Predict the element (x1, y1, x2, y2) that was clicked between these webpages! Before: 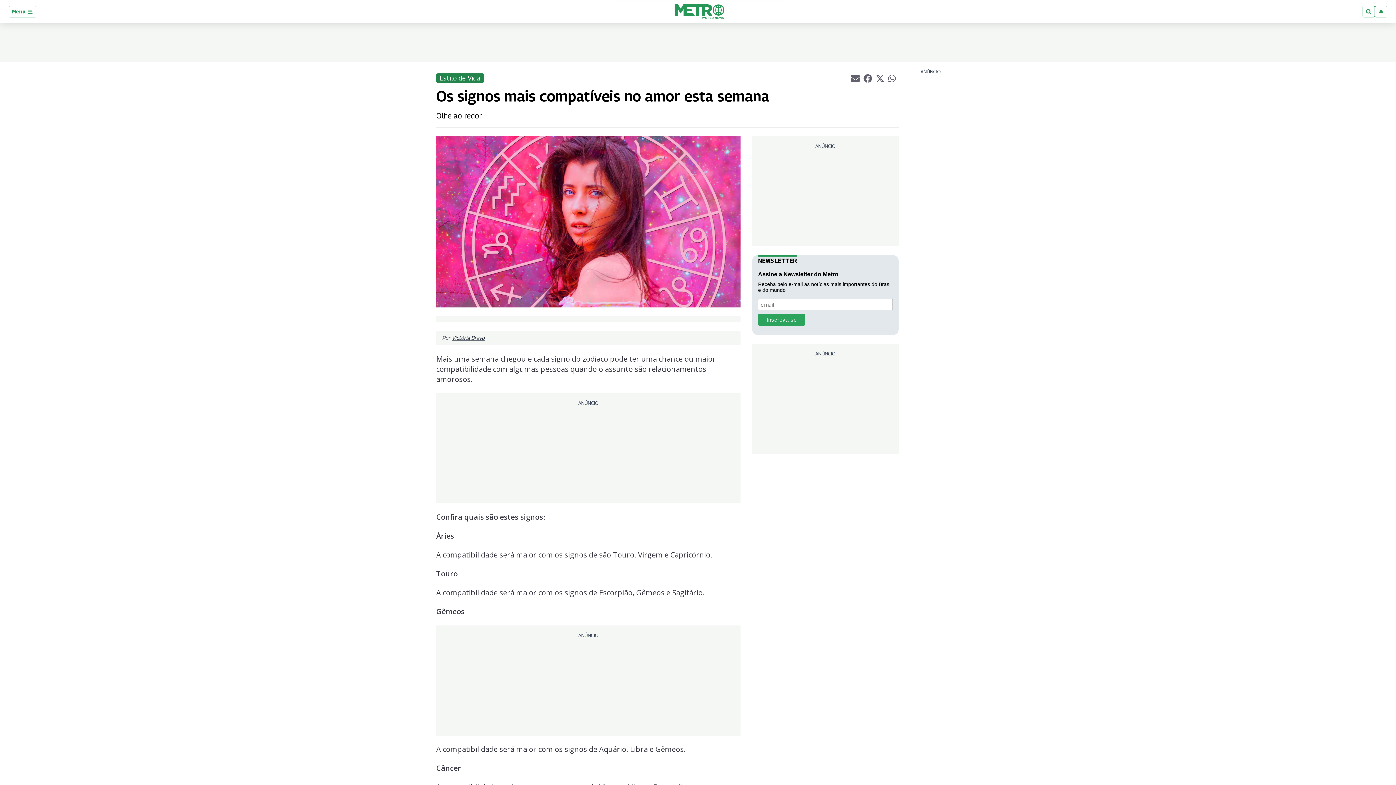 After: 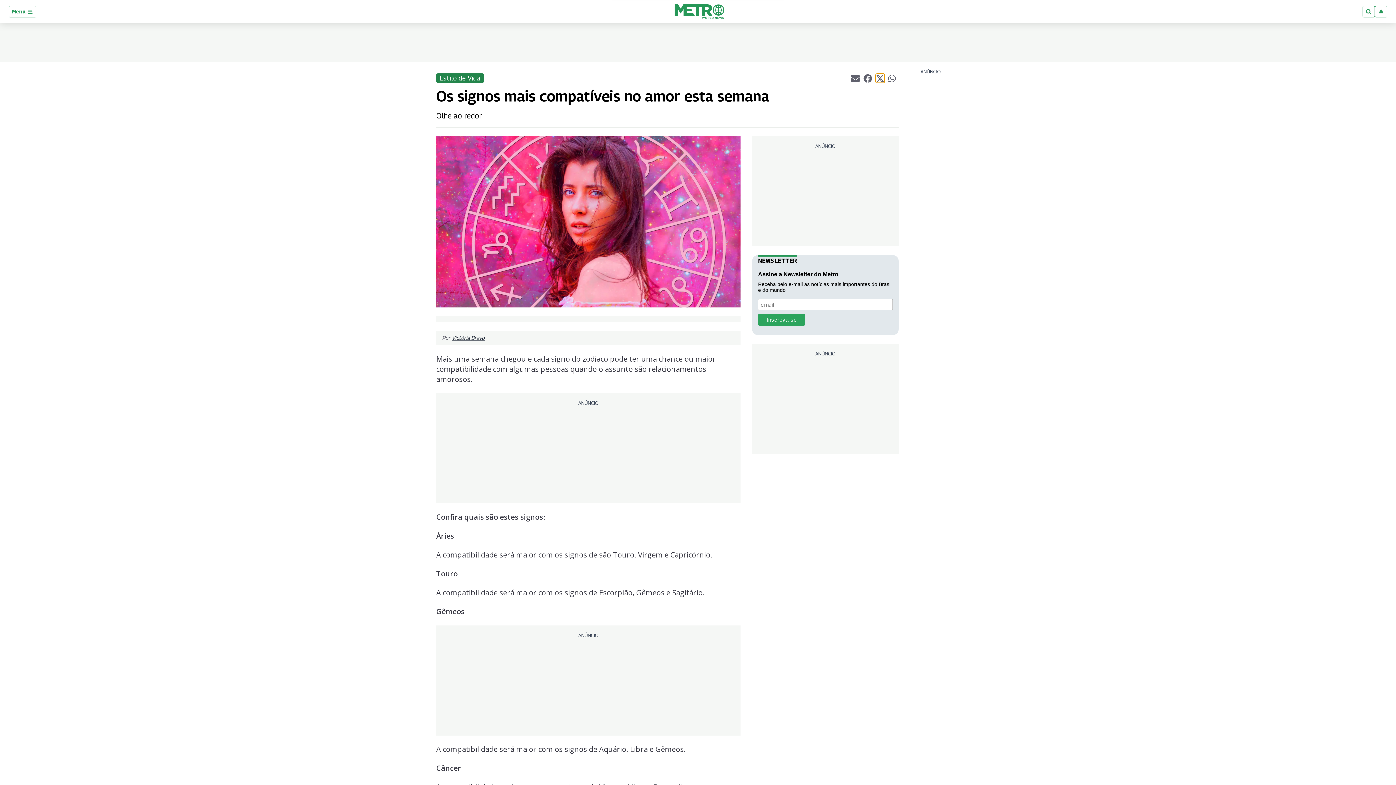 Action: label: Partilhar artigo atual no Twitter bbox: (875, 73, 884, 82)